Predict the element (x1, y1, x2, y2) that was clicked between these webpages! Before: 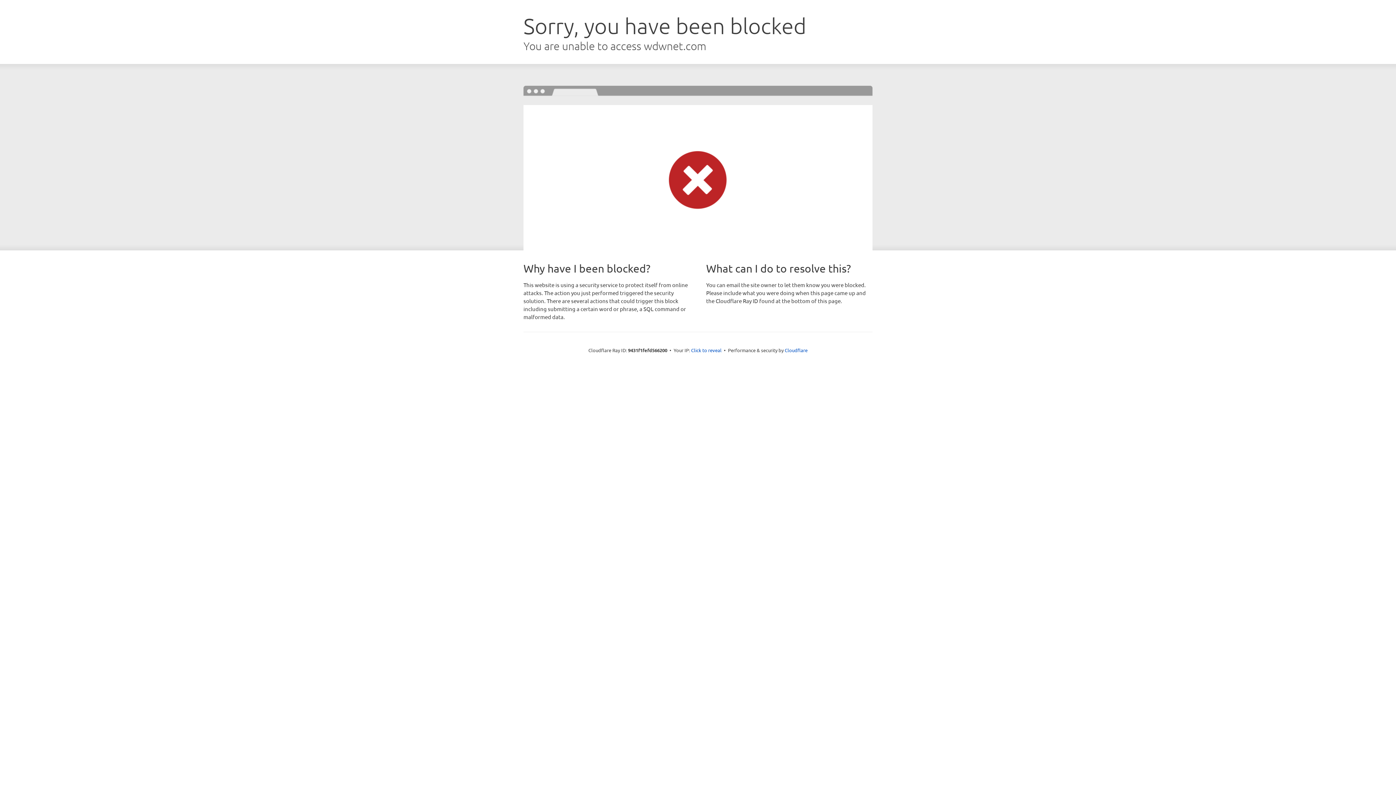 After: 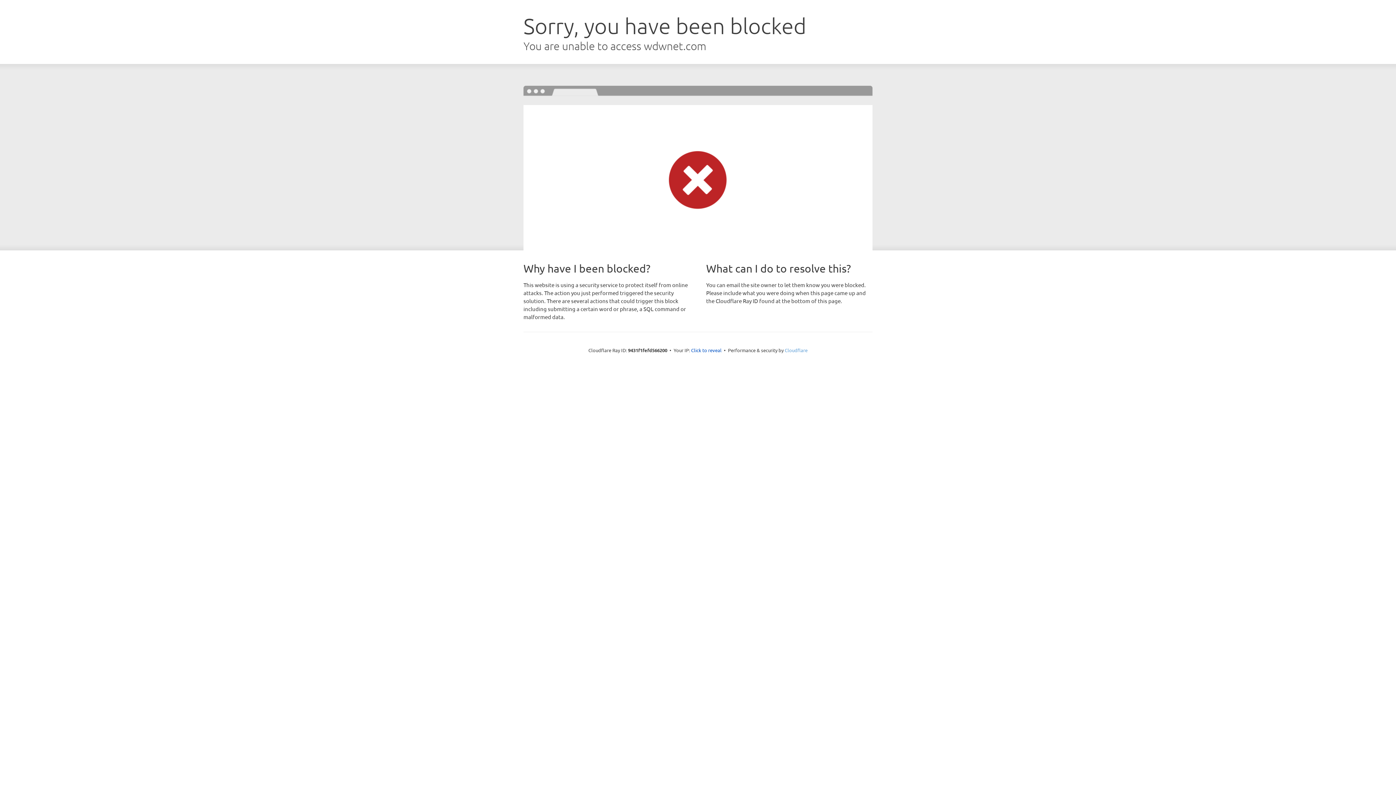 Action: label: Cloudflare bbox: (784, 347, 807, 353)